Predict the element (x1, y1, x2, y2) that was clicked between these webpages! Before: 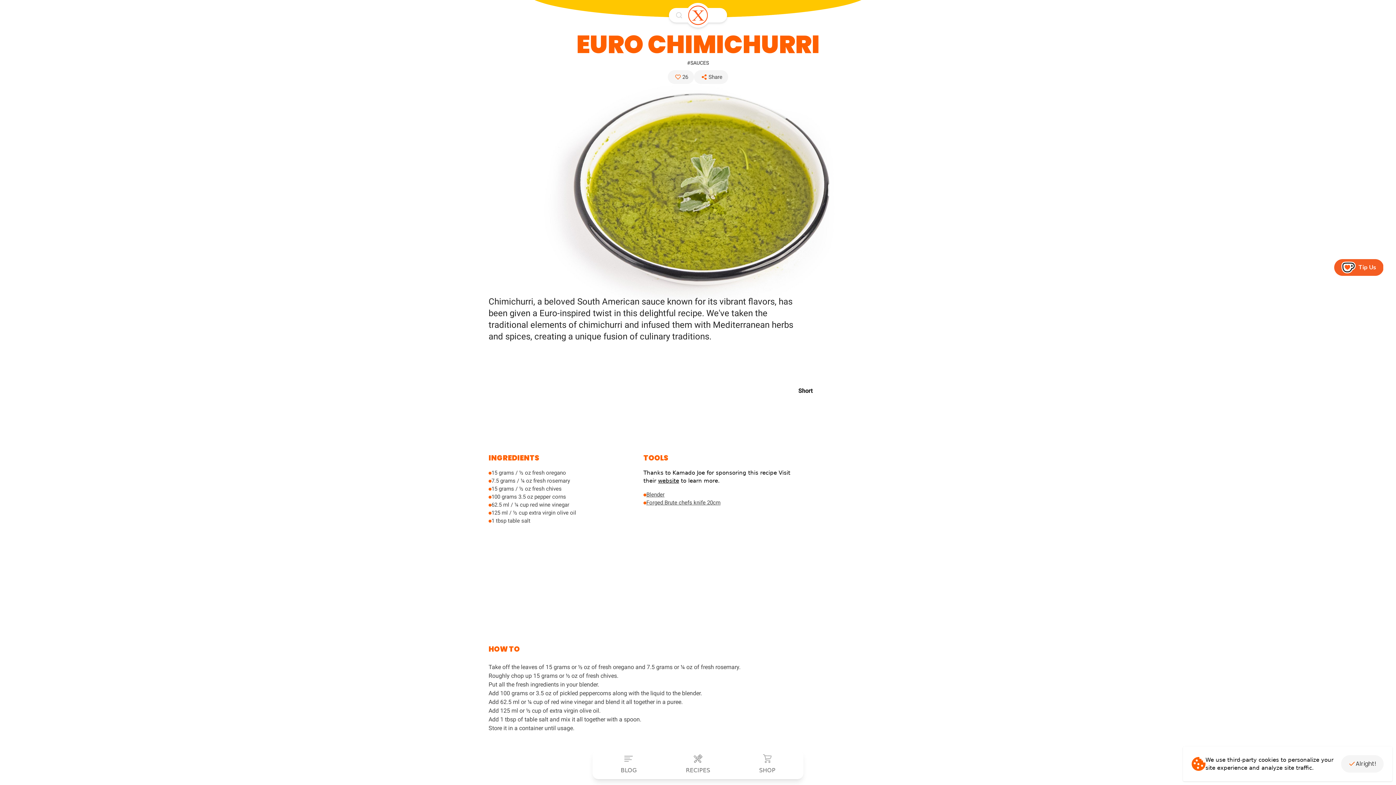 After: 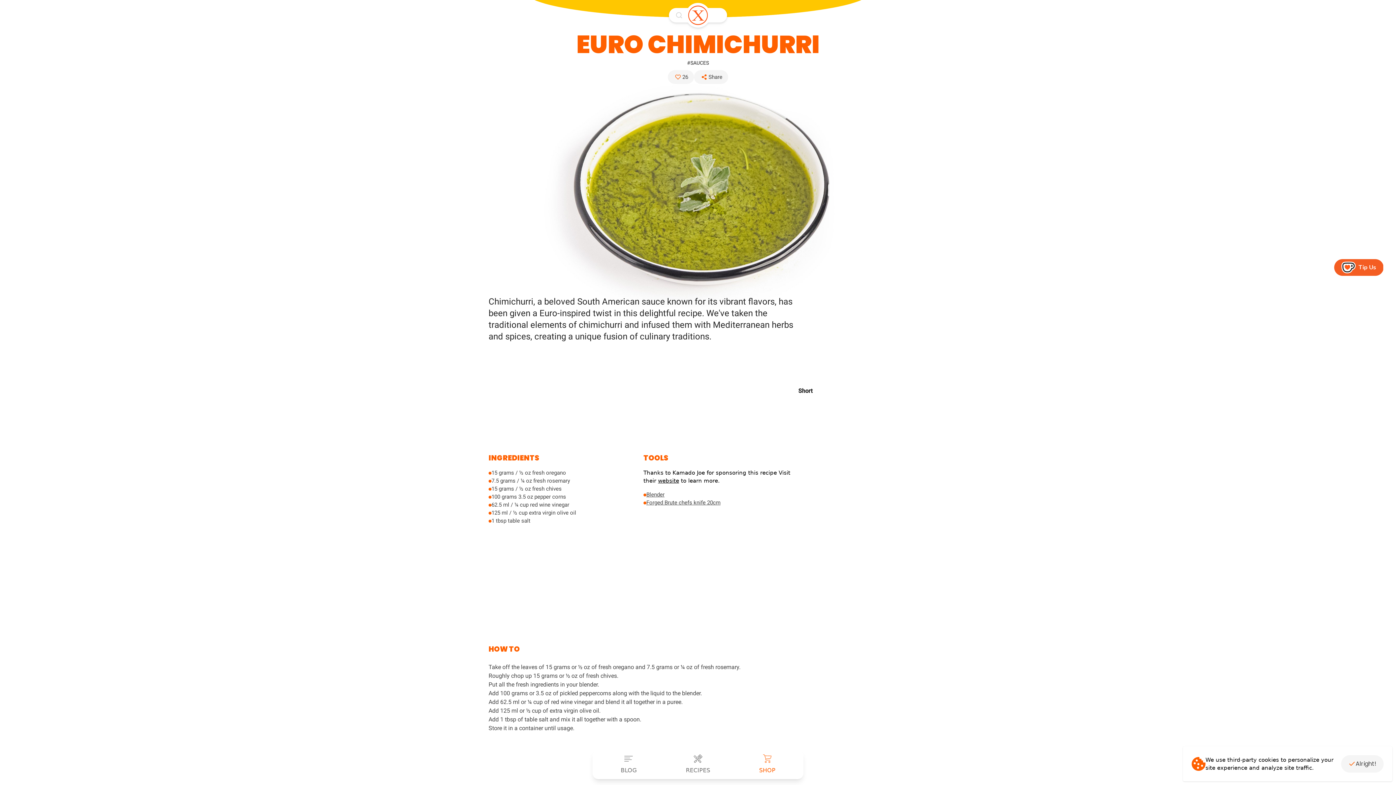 Action: bbox: (732, 752, 802, 778) label: SHOP